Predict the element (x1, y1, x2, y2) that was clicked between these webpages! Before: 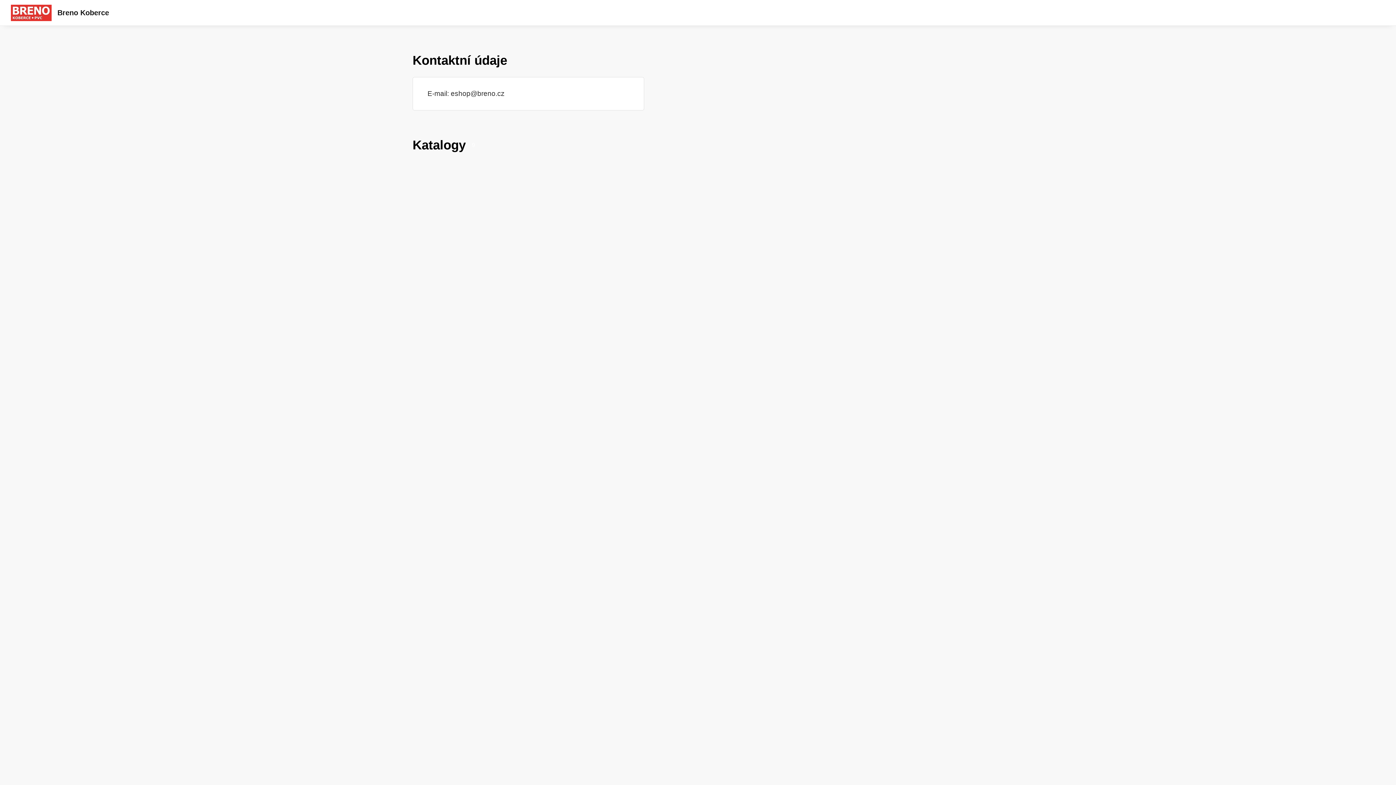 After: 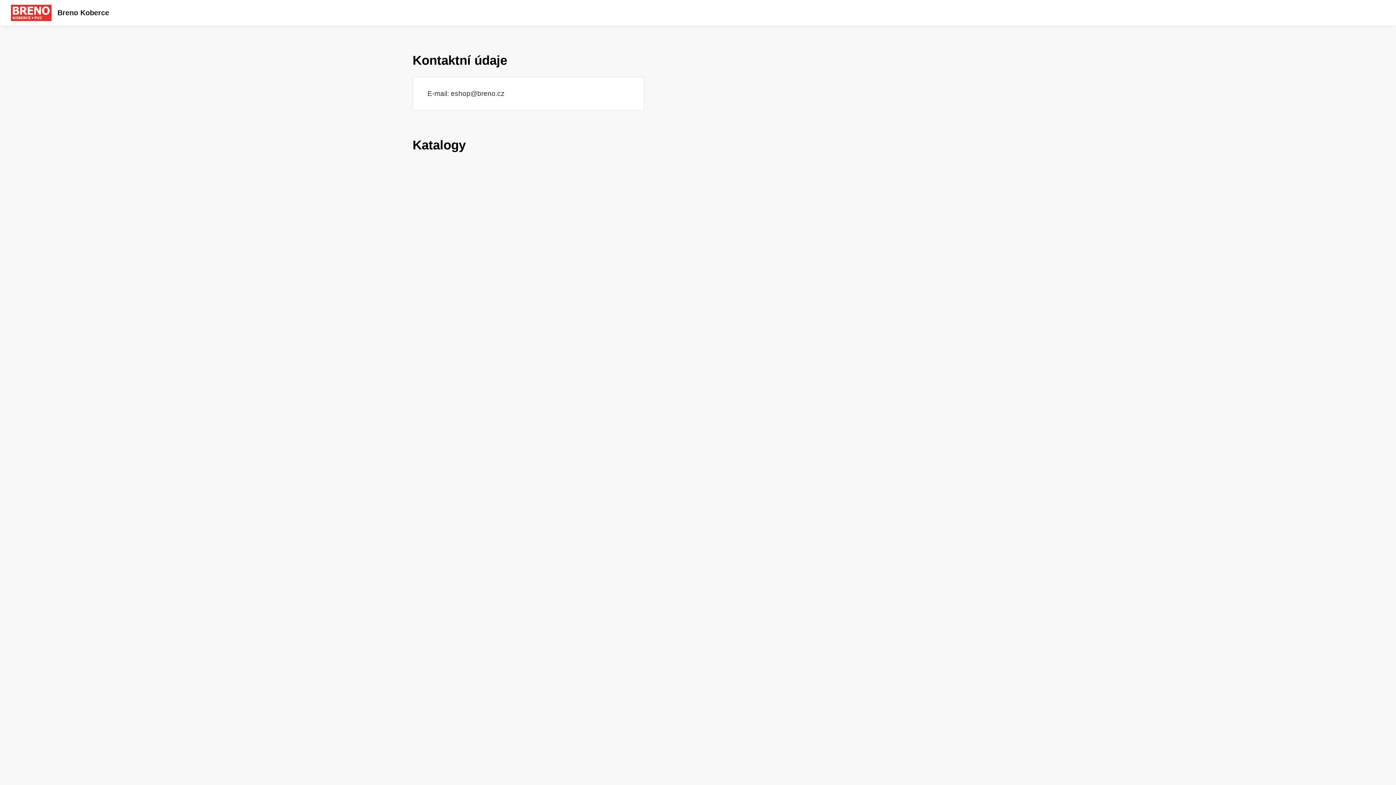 Action: label: eshop@breno.cz bbox: (450, 89, 504, 97)